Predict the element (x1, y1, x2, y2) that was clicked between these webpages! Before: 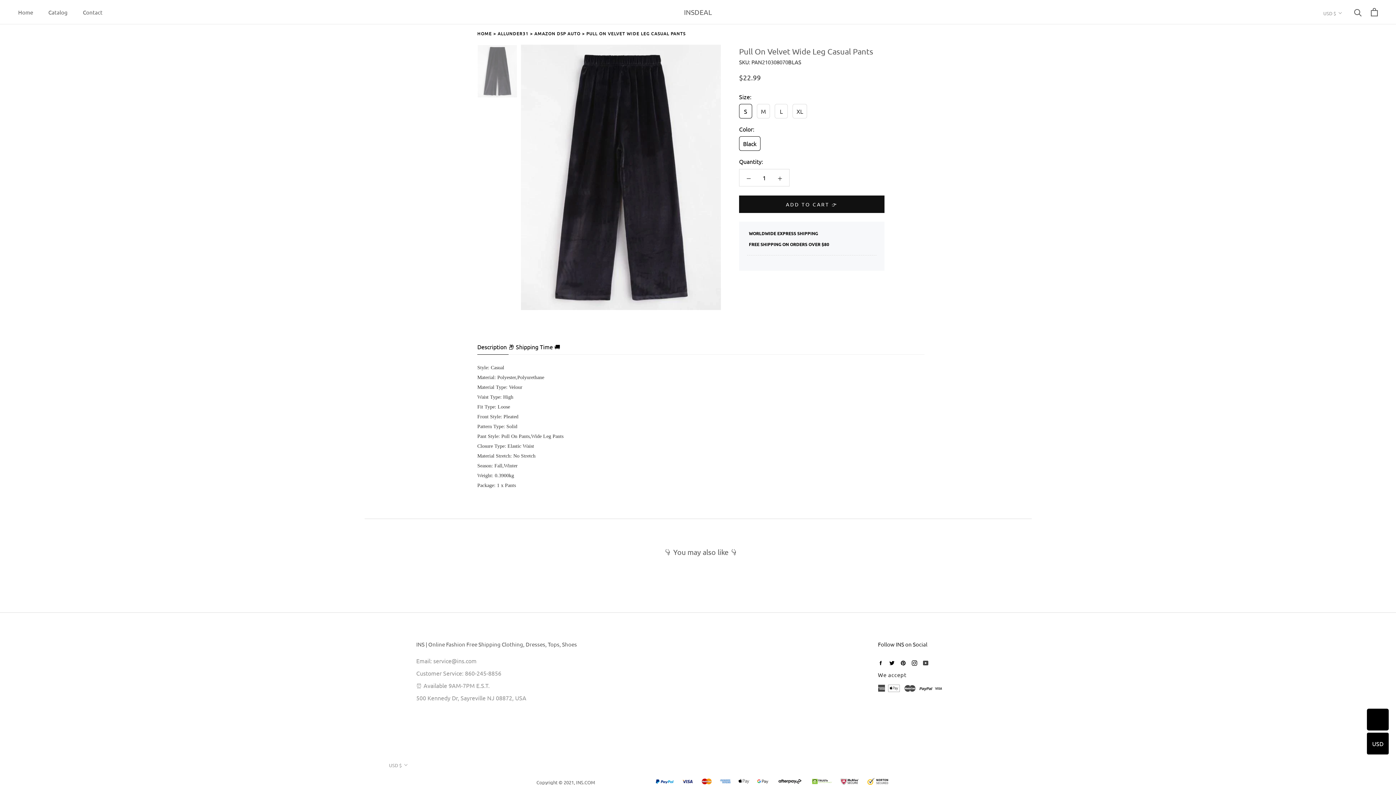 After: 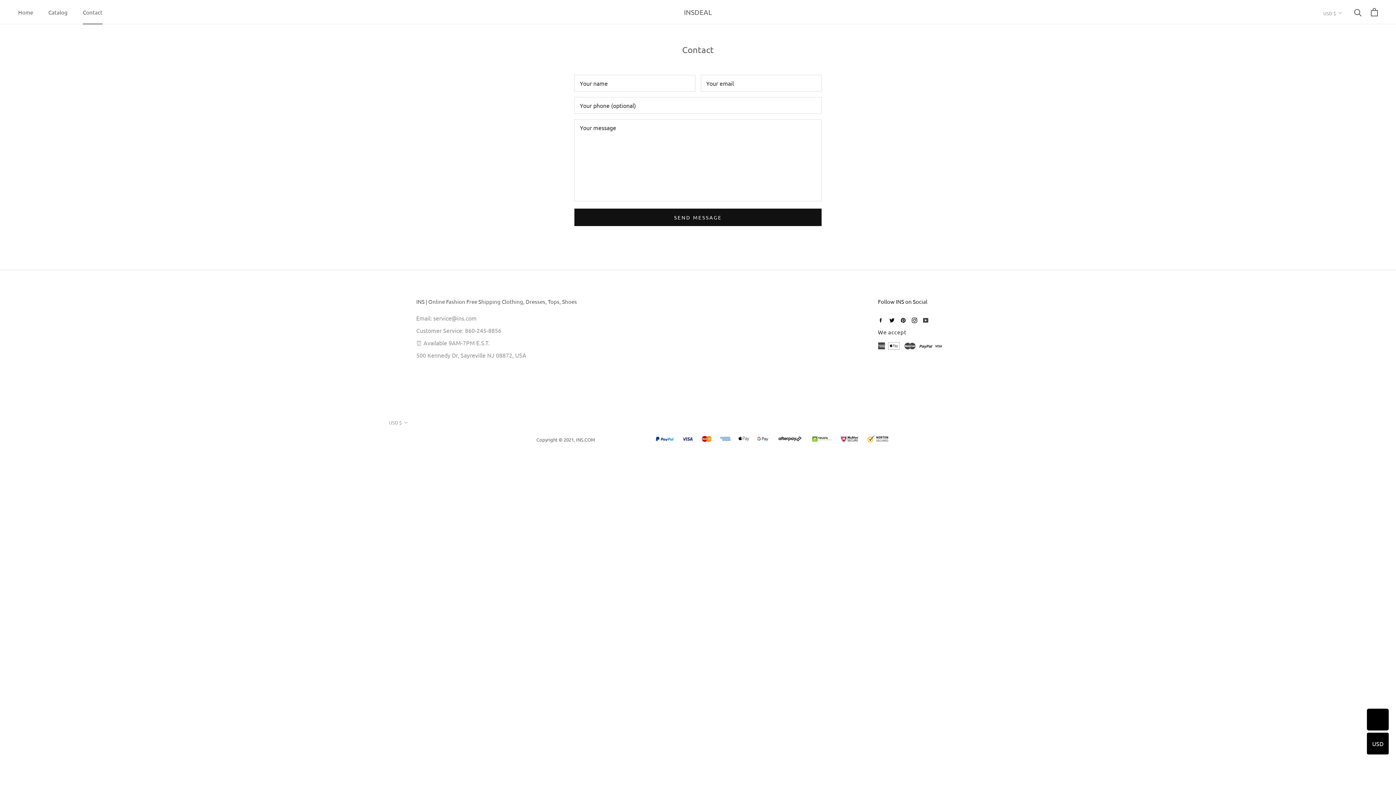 Action: label: Contact
Contact bbox: (82, 8, 102, 15)